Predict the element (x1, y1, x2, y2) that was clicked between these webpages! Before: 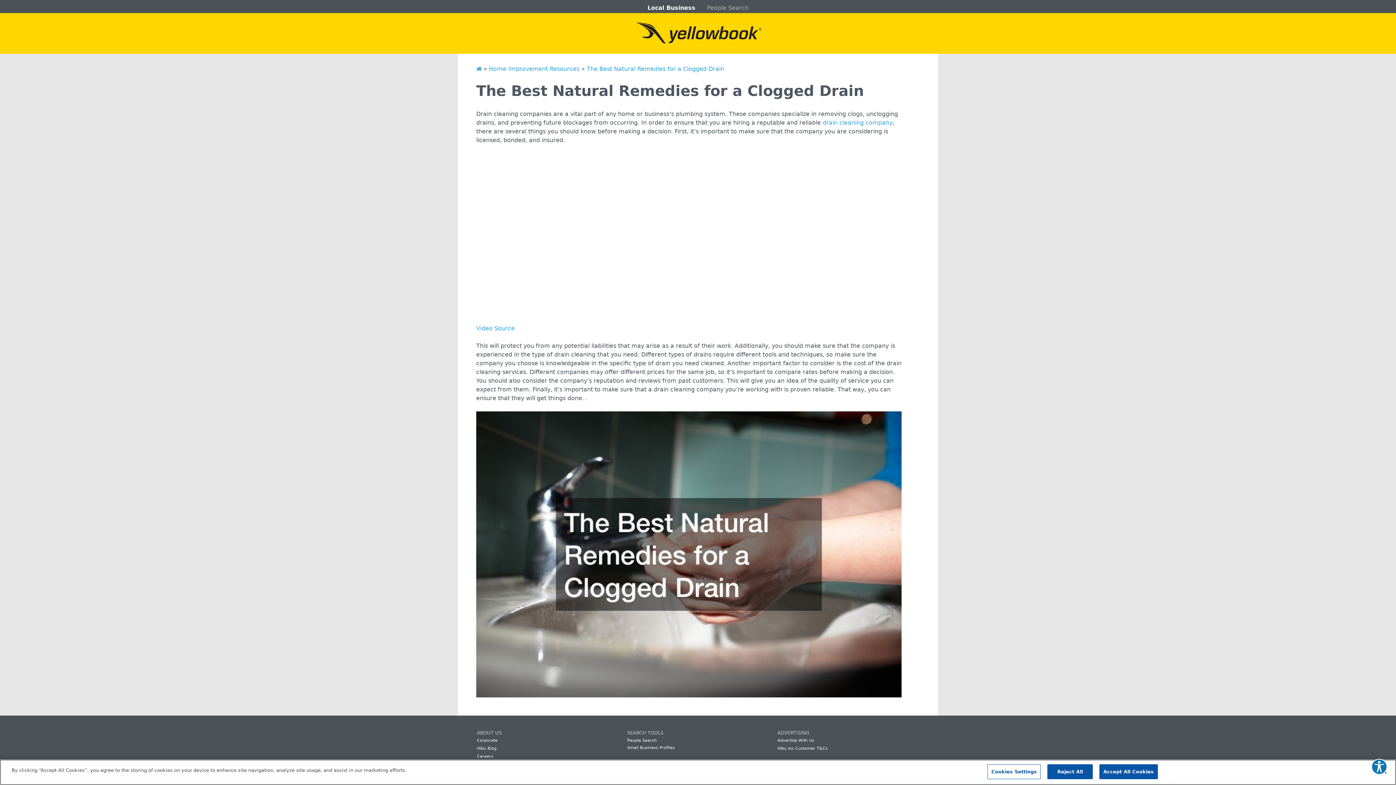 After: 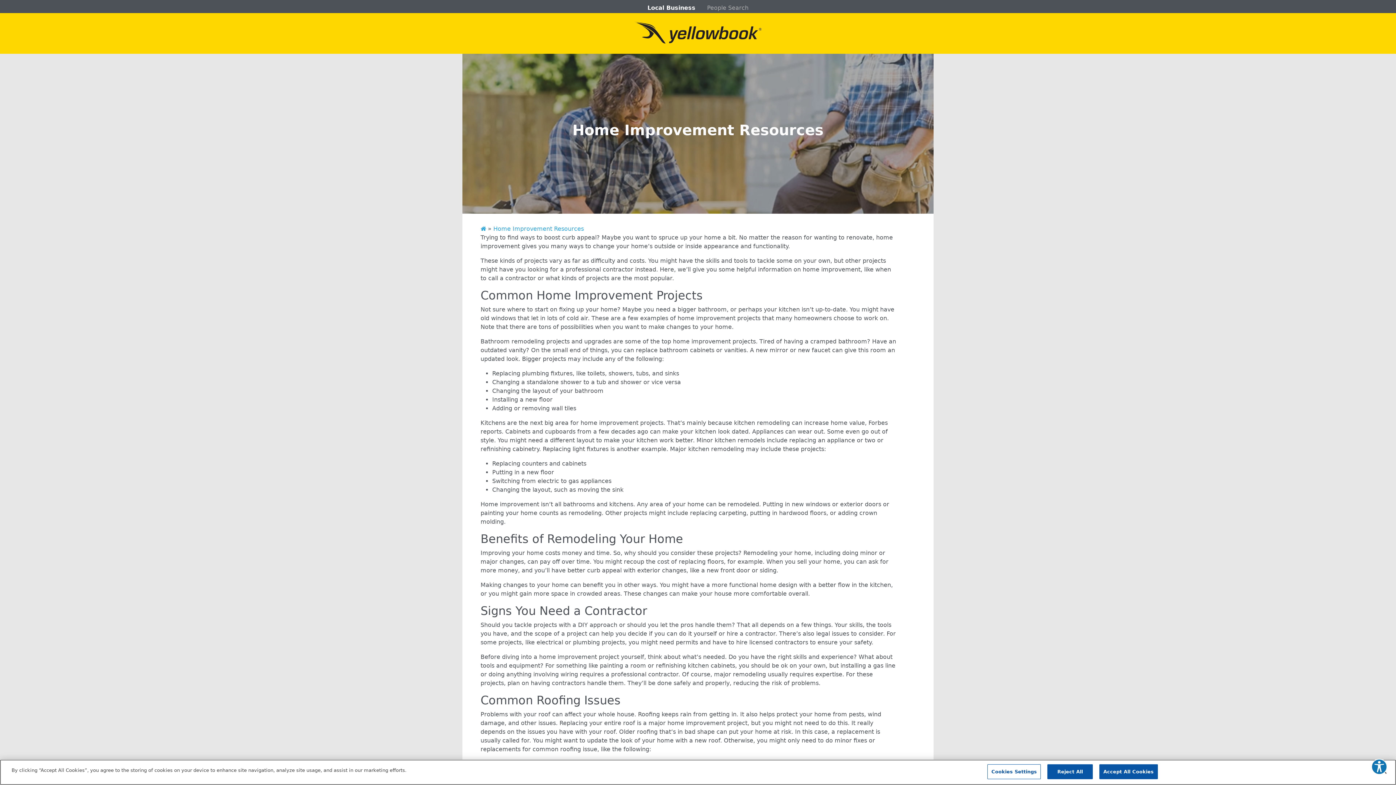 Action: bbox: (489, 65, 579, 72) label: Home Improvement Resources